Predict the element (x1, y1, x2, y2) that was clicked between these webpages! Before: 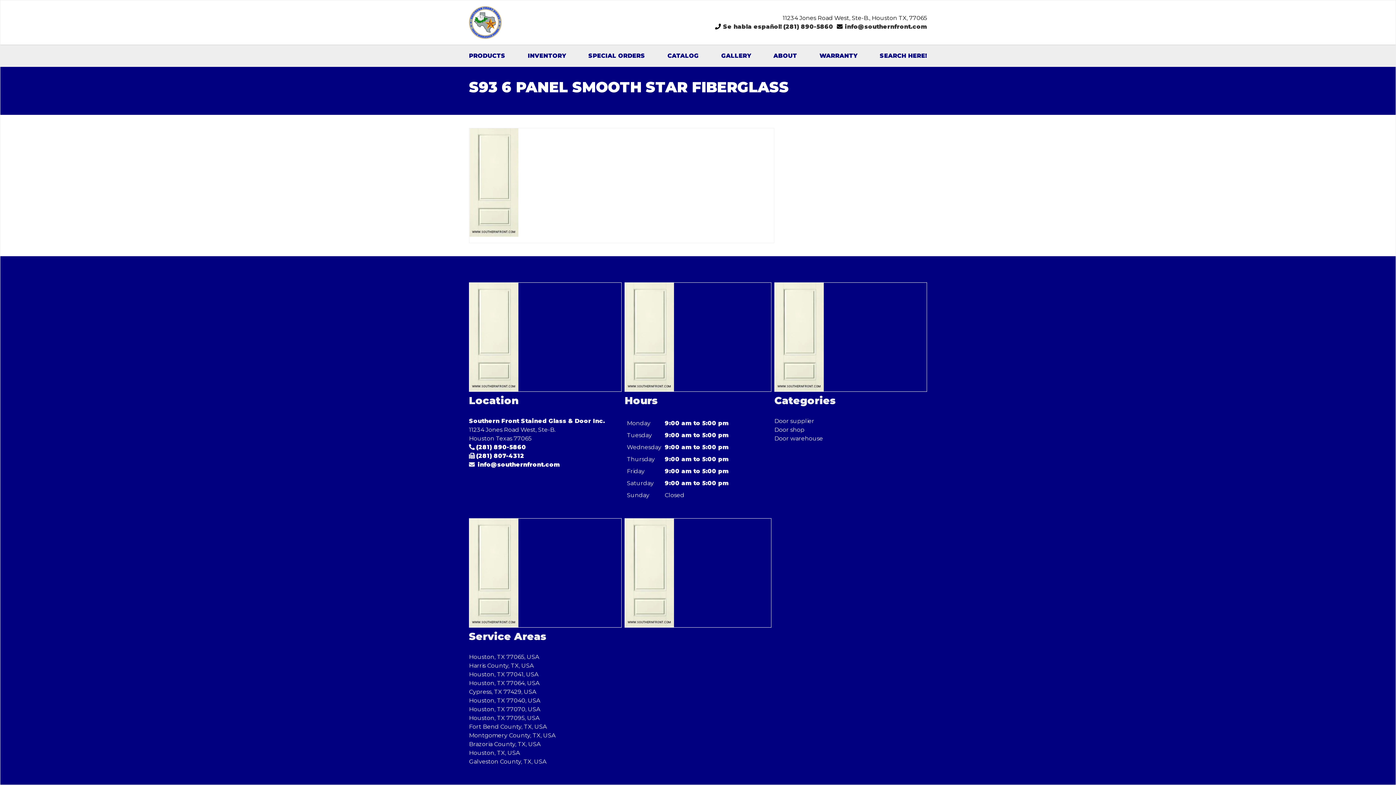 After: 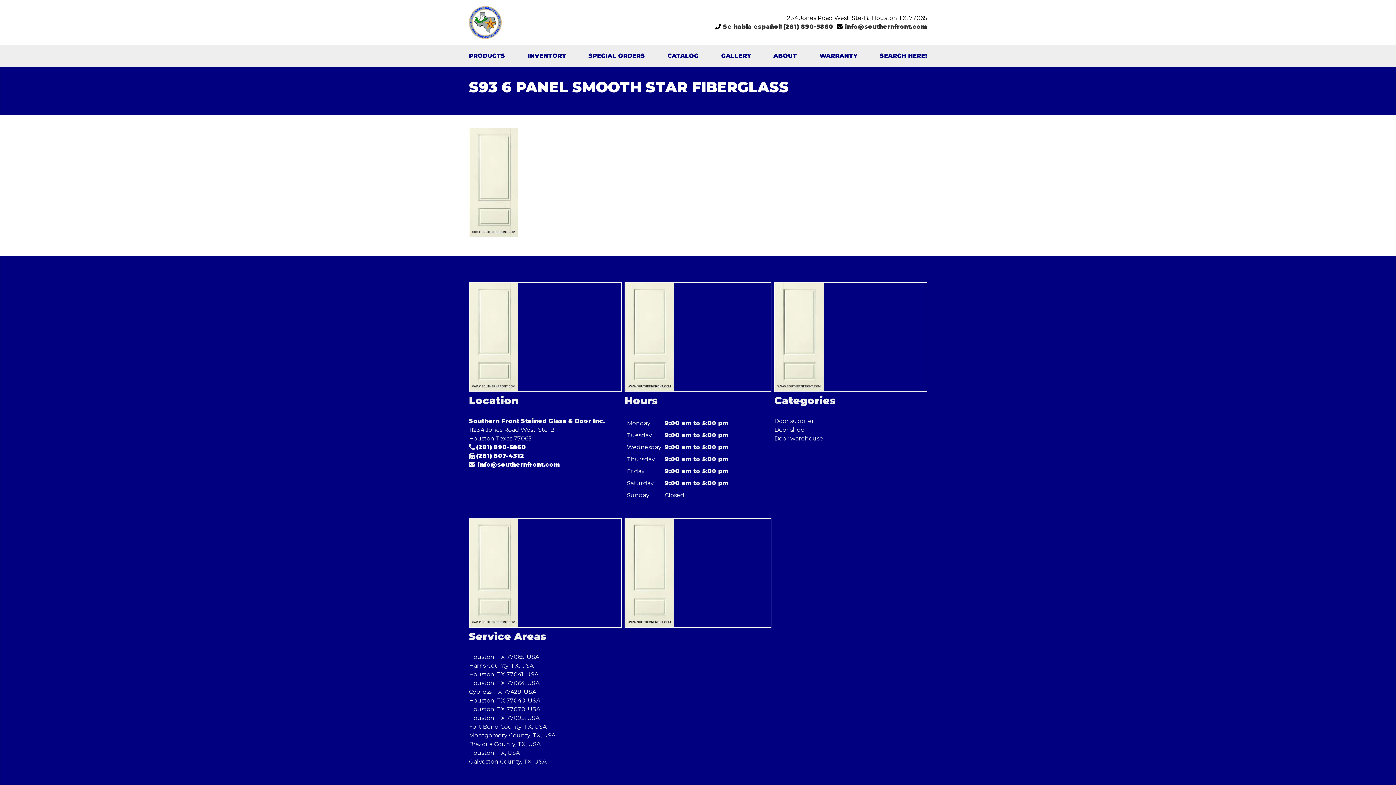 Action: label: (281) 807-4312 bbox: (476, 452, 524, 459)